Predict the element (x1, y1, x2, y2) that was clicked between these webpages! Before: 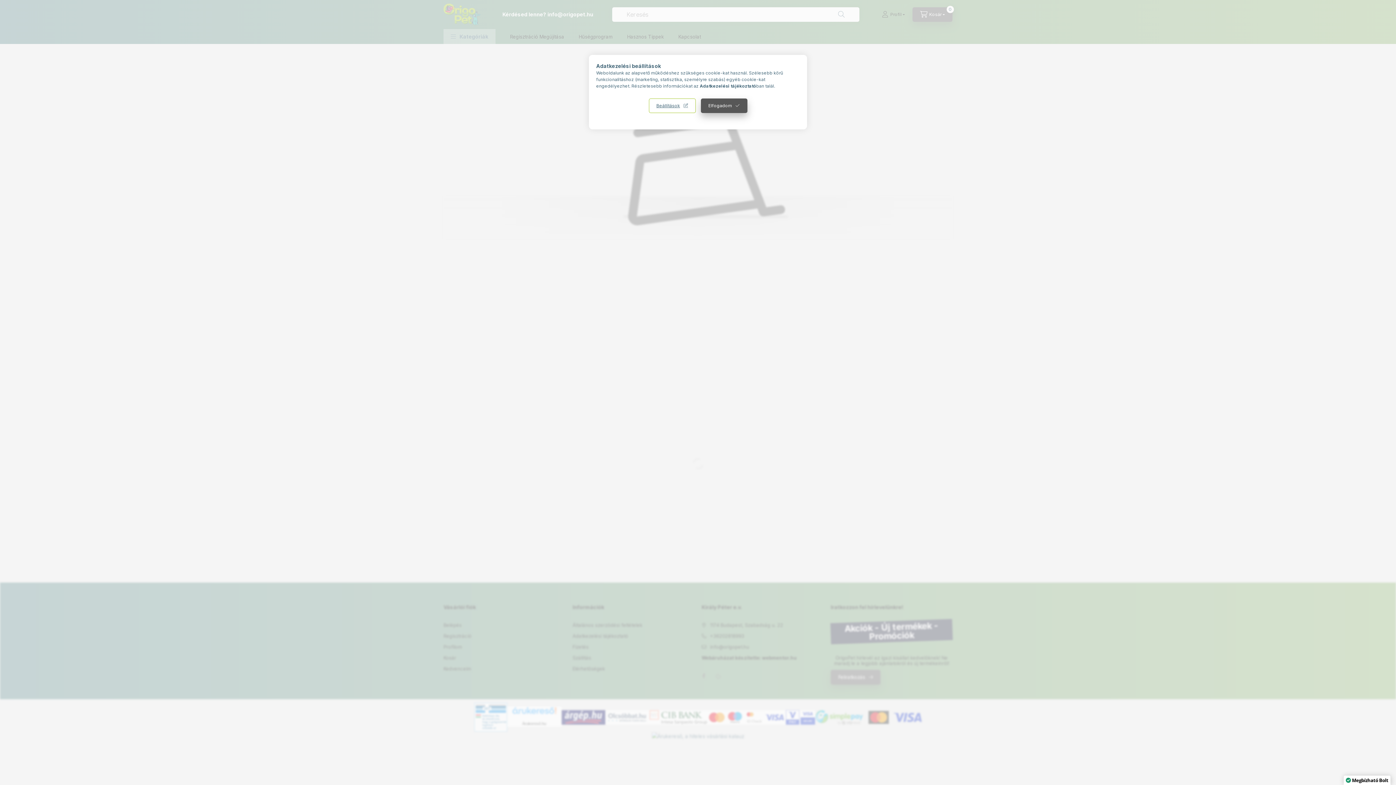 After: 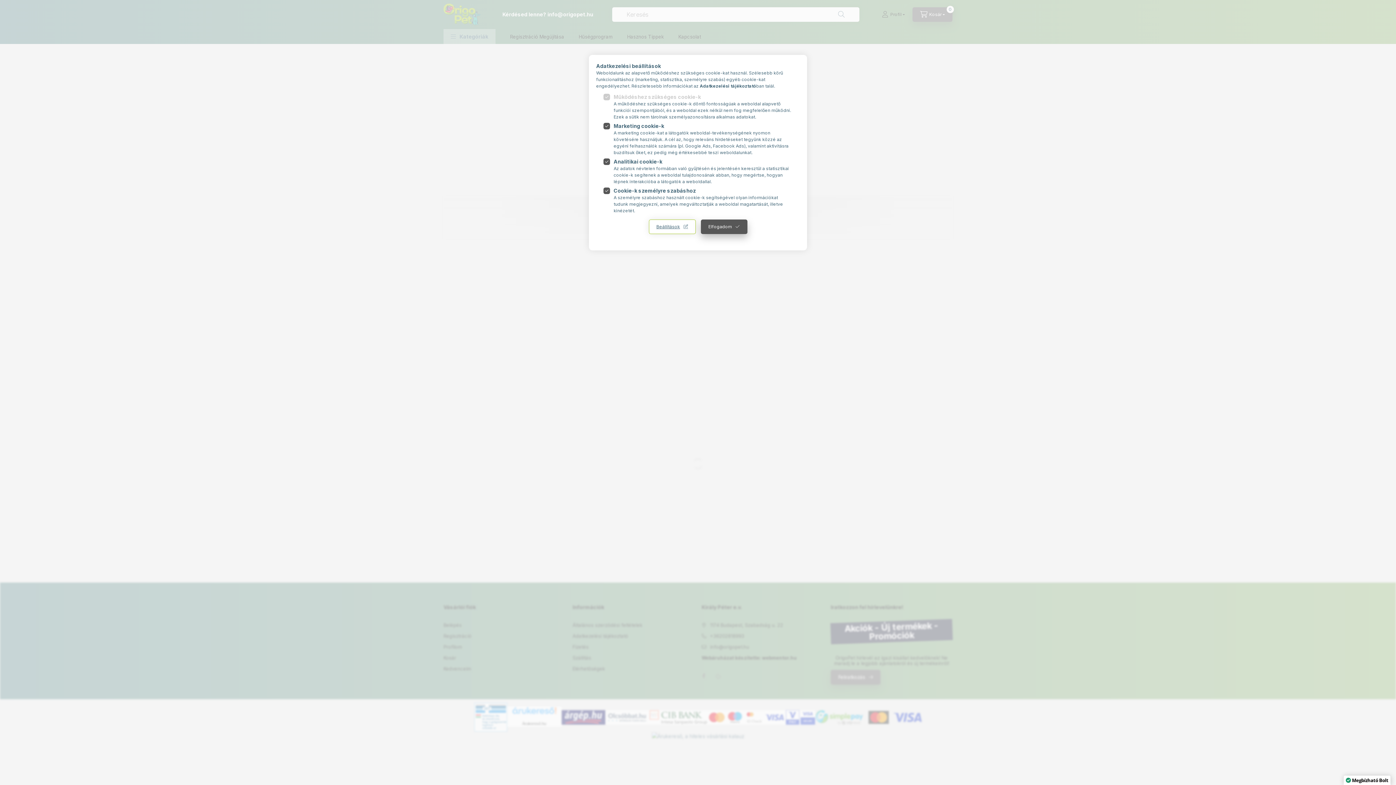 Action: bbox: (648, 98, 695, 113) label: Beállítások